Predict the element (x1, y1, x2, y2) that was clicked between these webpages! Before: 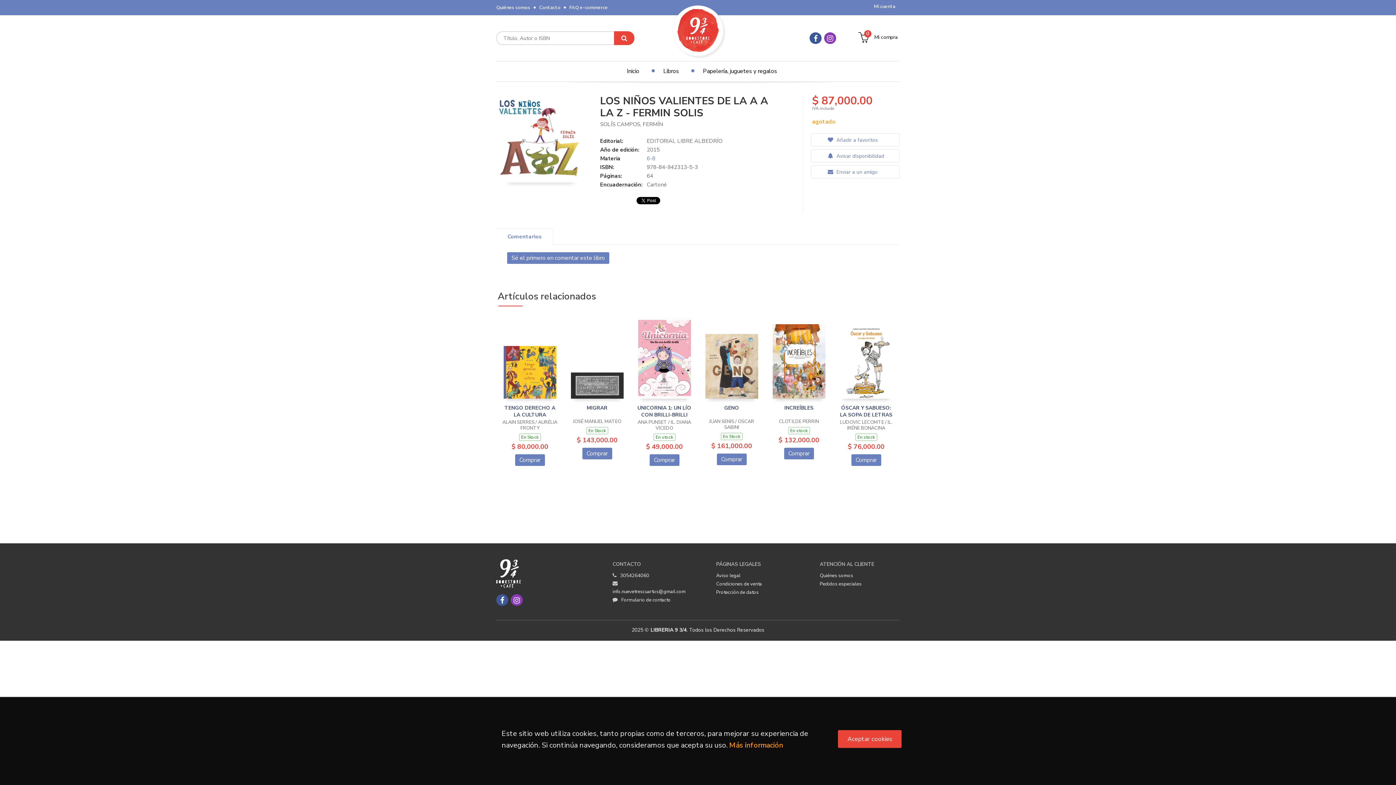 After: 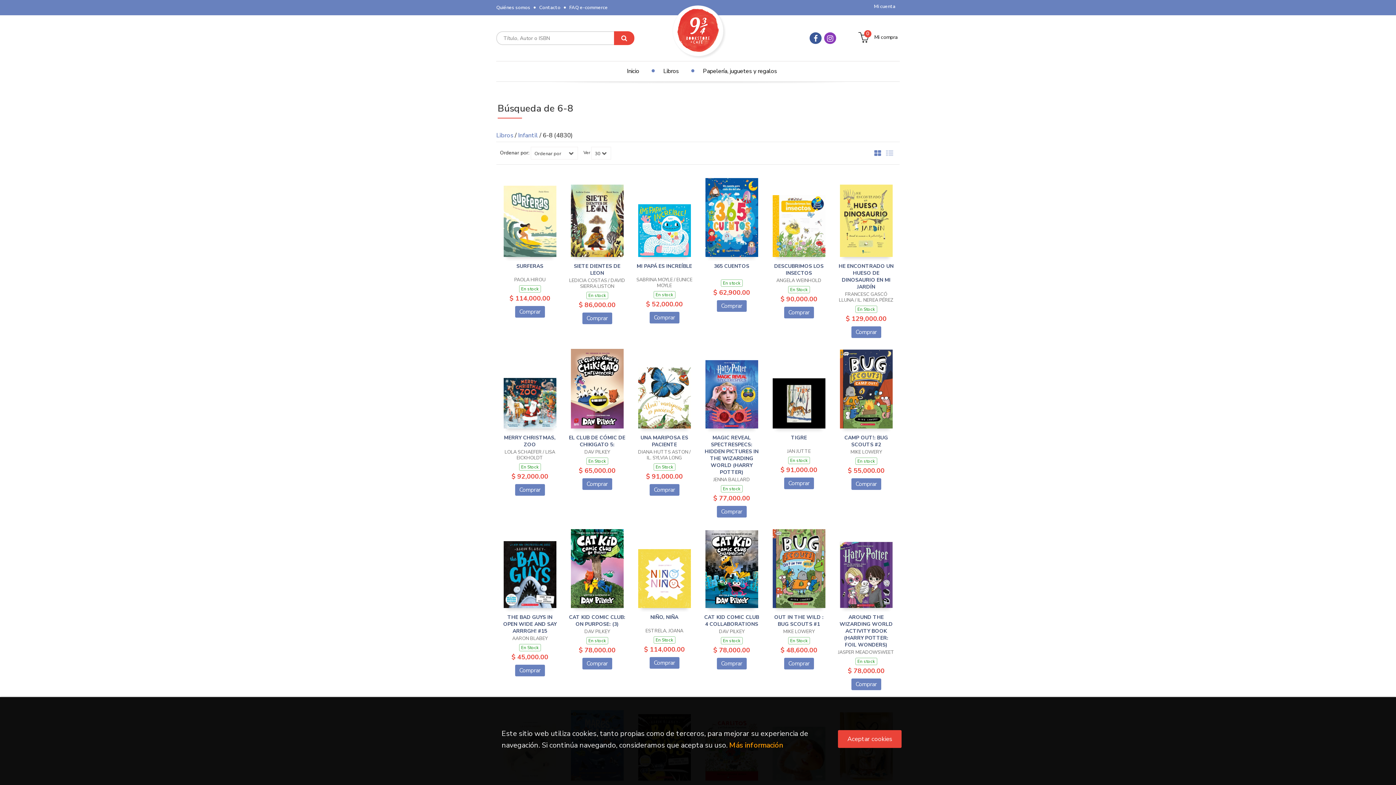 Action: label: 6-8 bbox: (646, 154, 655, 162)